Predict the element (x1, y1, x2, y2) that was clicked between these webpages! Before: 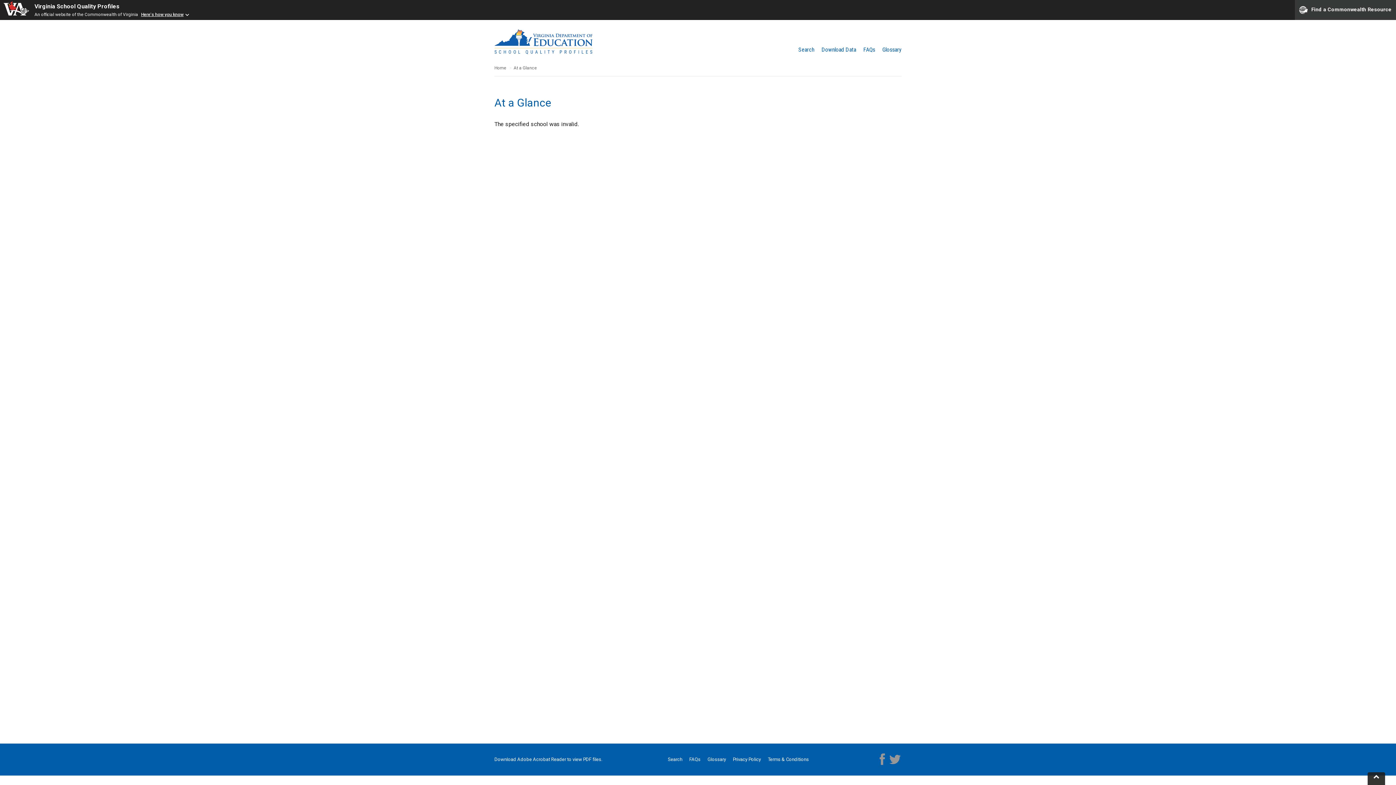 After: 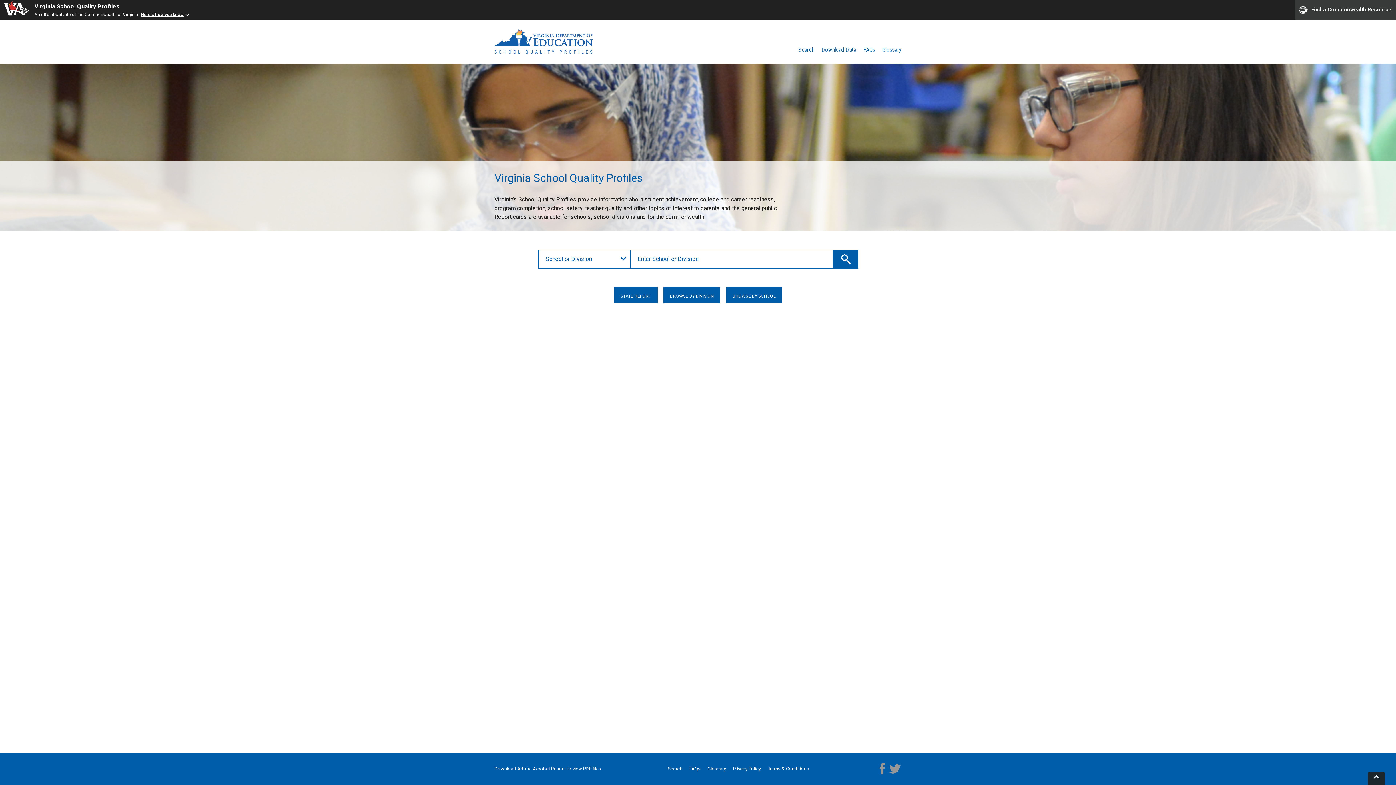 Action: bbox: (494, 29, 592, 54)